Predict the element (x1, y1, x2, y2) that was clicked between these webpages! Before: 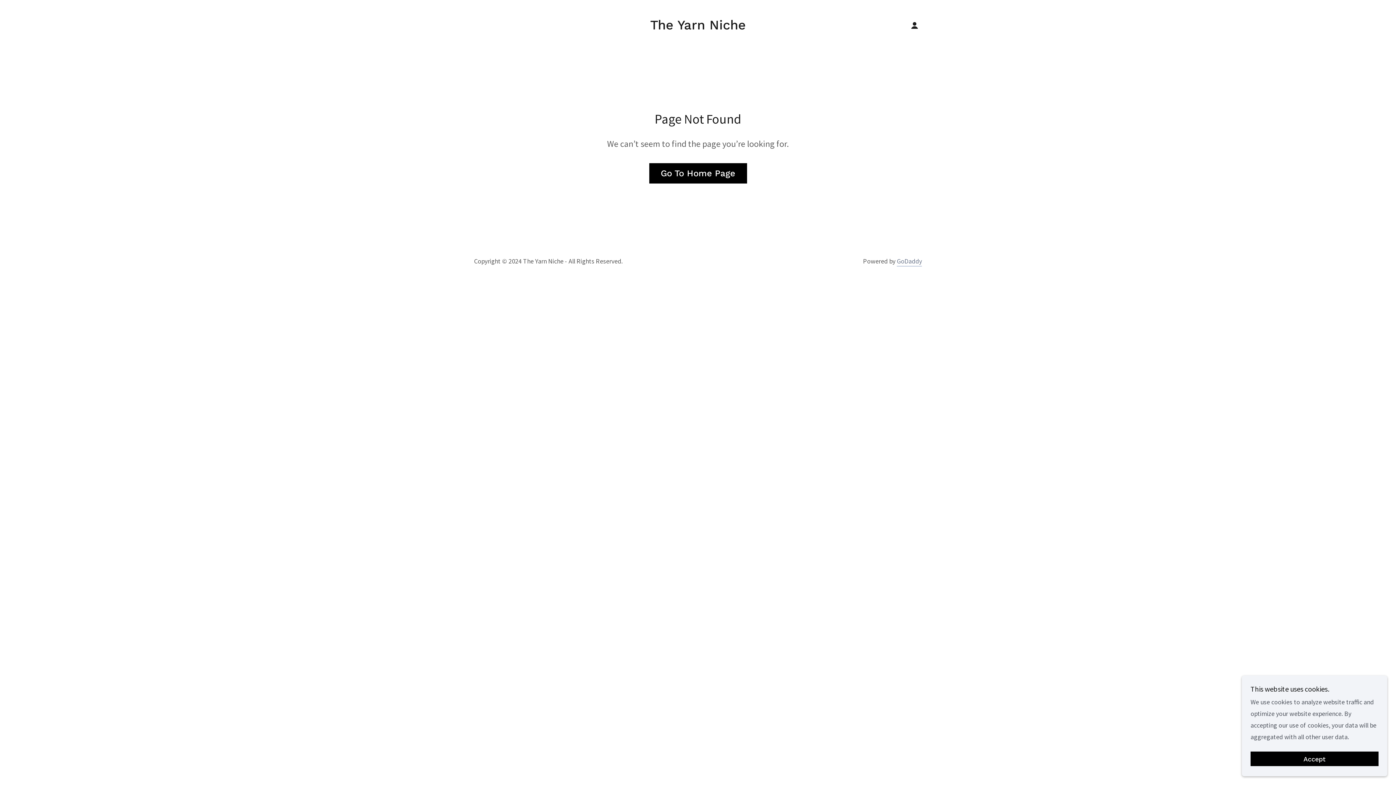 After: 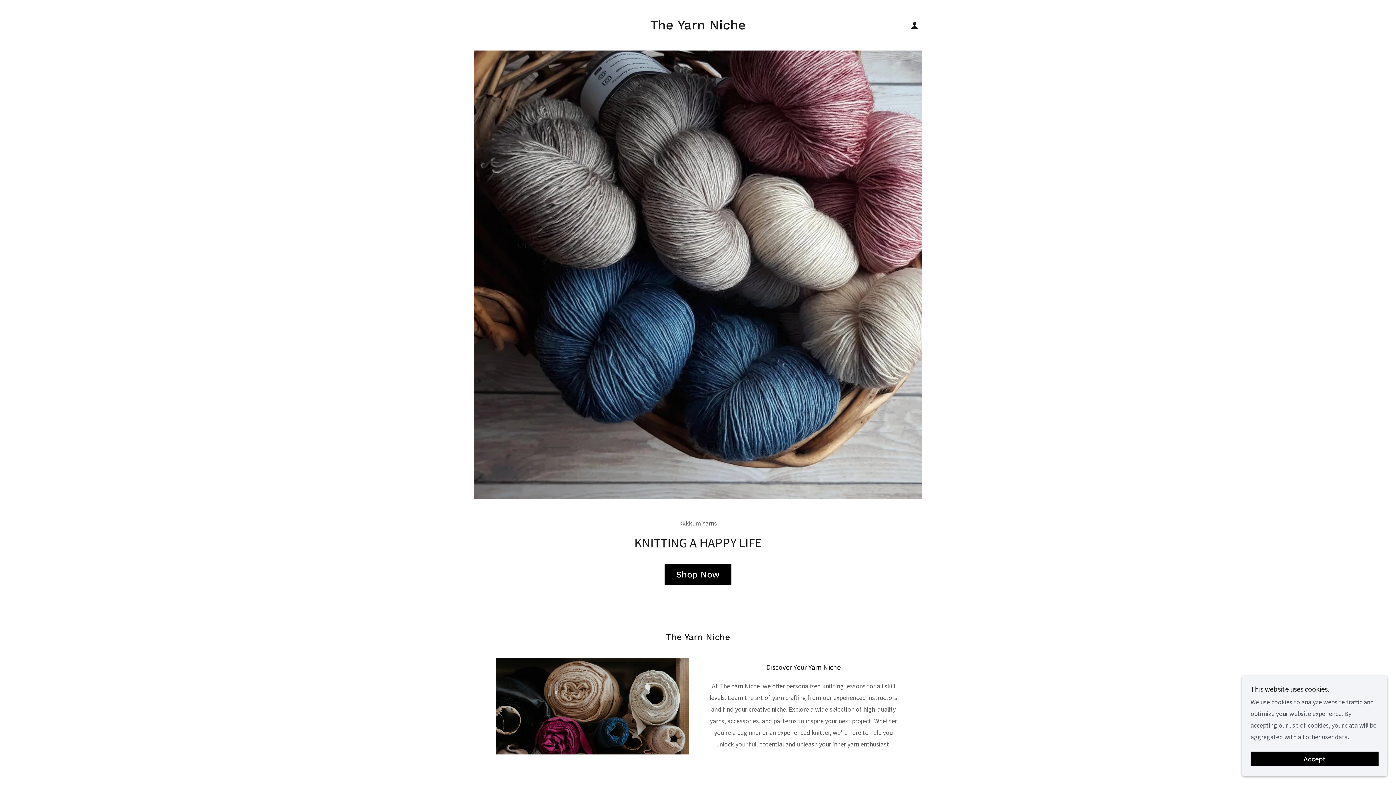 Action: label: The Yarn Niche bbox: (650, 22, 745, 31)